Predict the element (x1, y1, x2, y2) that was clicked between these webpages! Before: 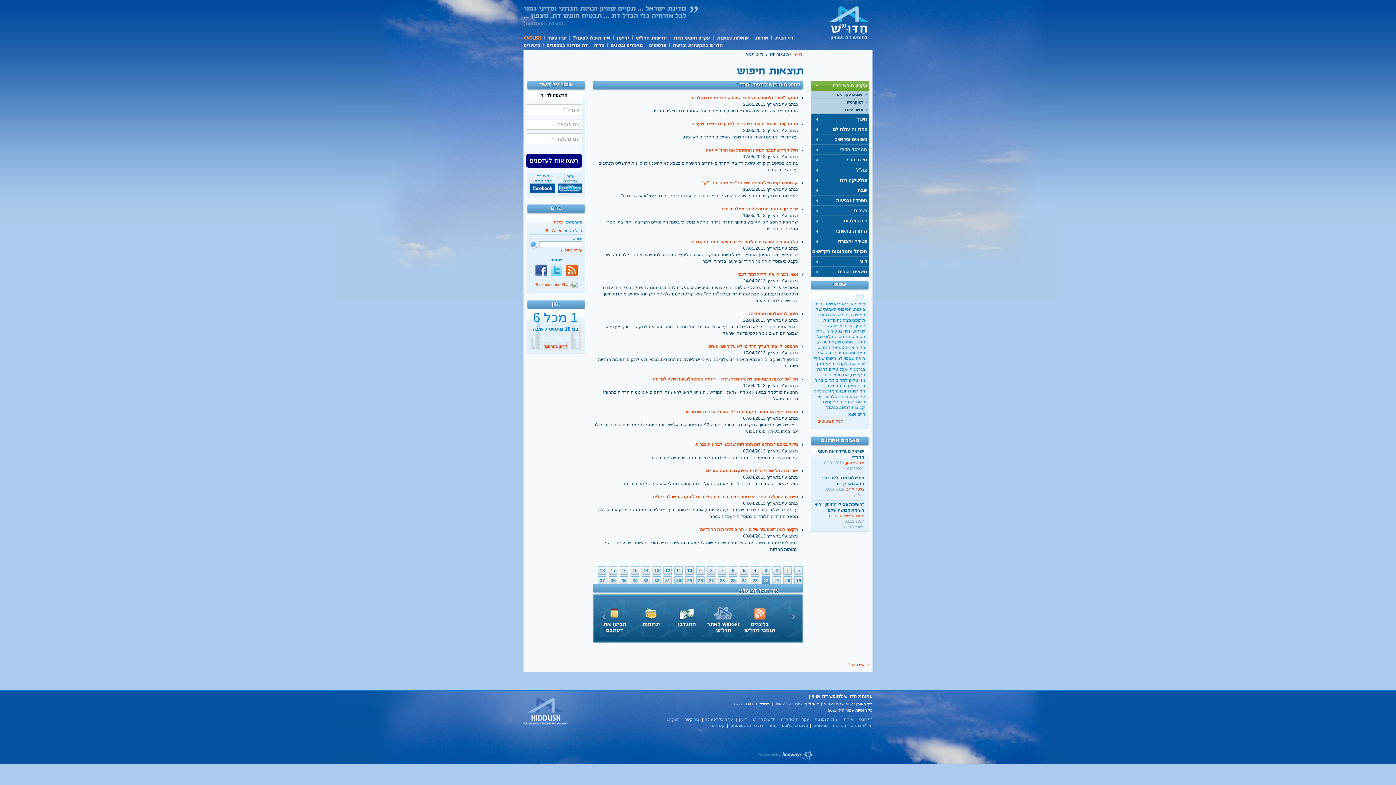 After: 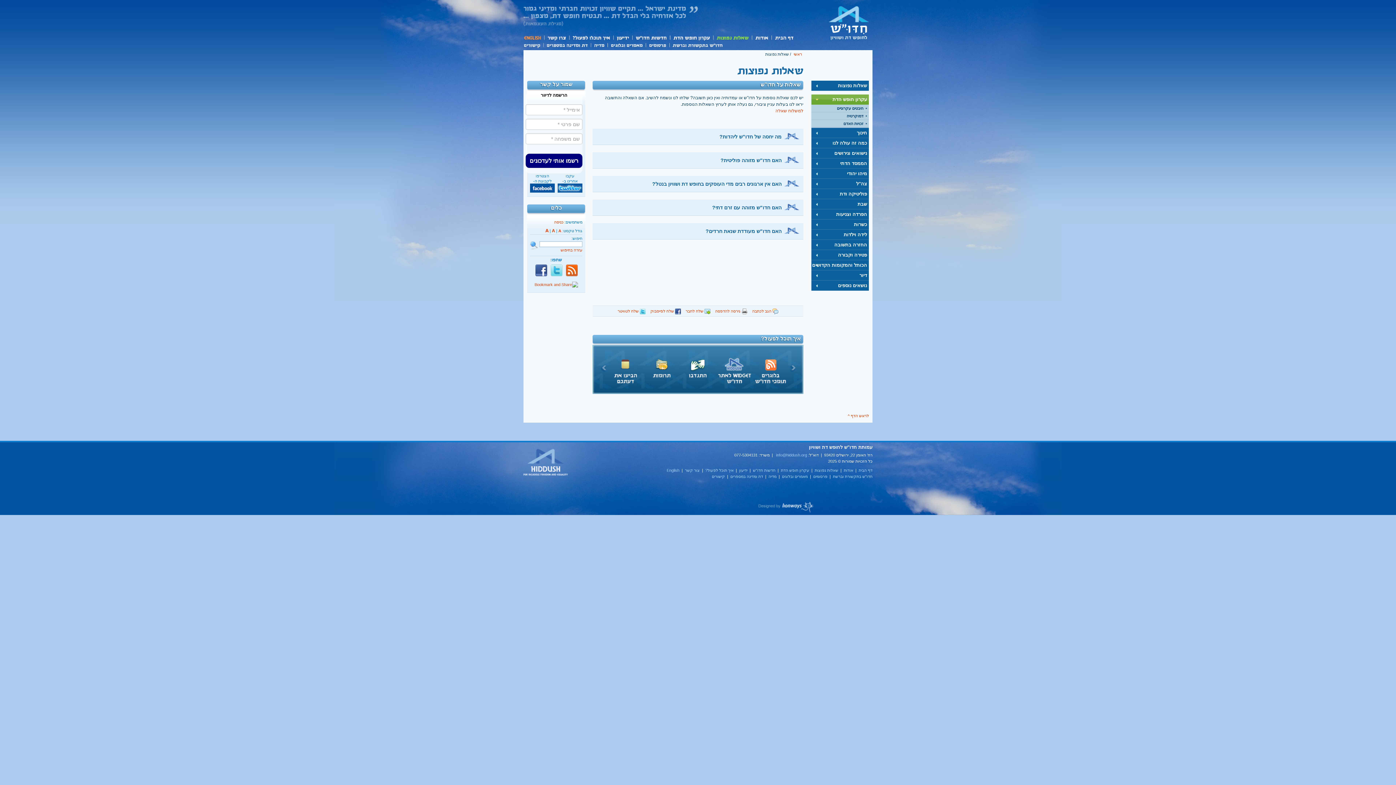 Action: bbox: (814, 717, 838, 721) label: שאלות נפוצות